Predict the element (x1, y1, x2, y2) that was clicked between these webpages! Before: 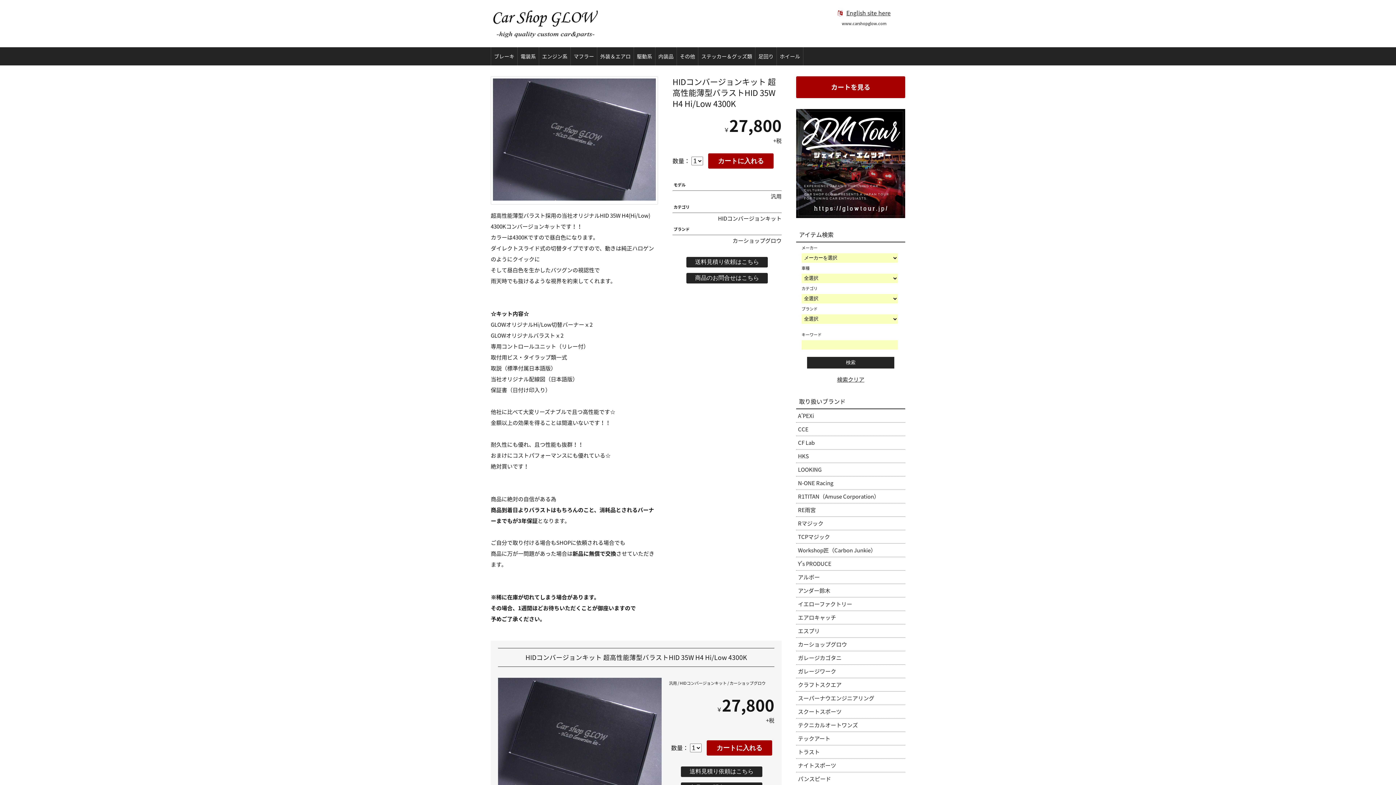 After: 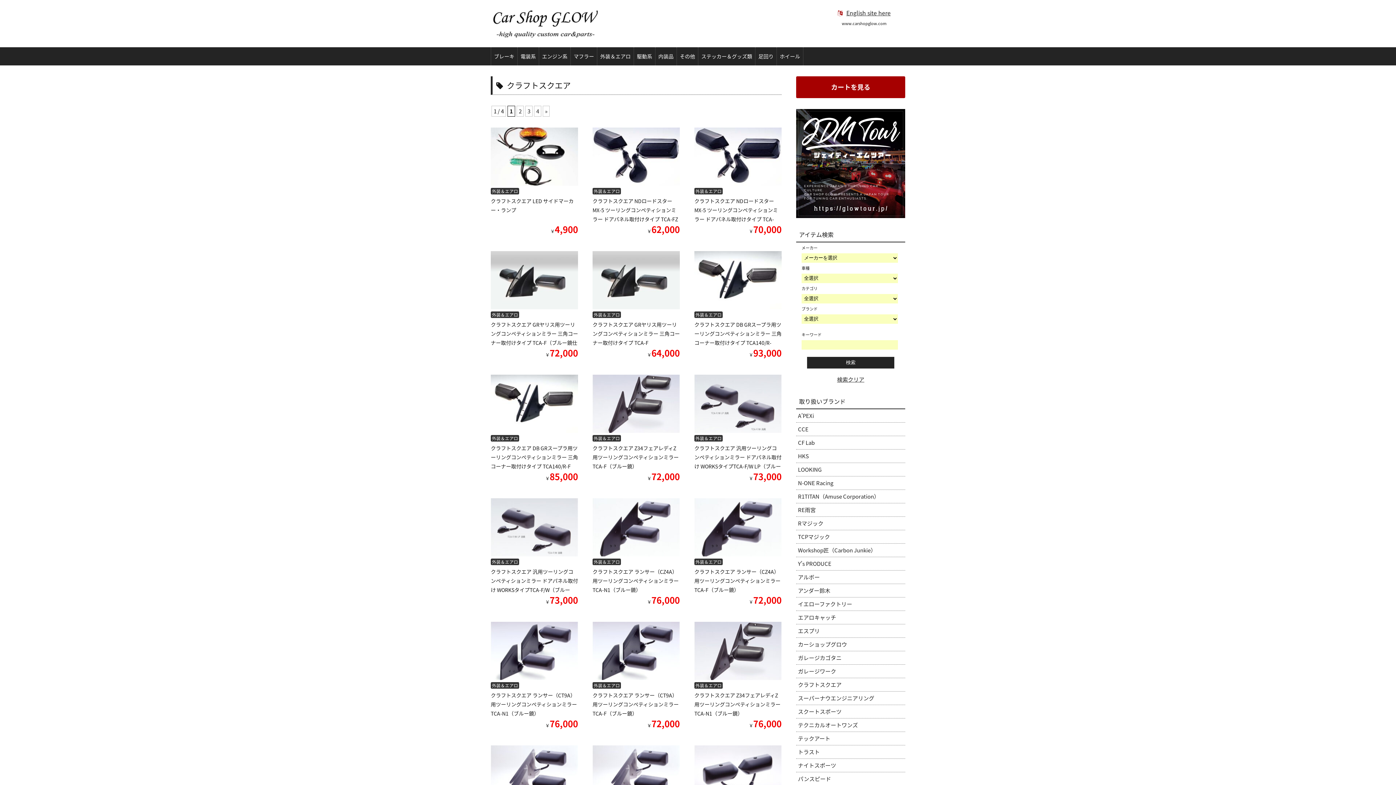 Action: bbox: (796, 678, 905, 692) label: クラフトスクエア